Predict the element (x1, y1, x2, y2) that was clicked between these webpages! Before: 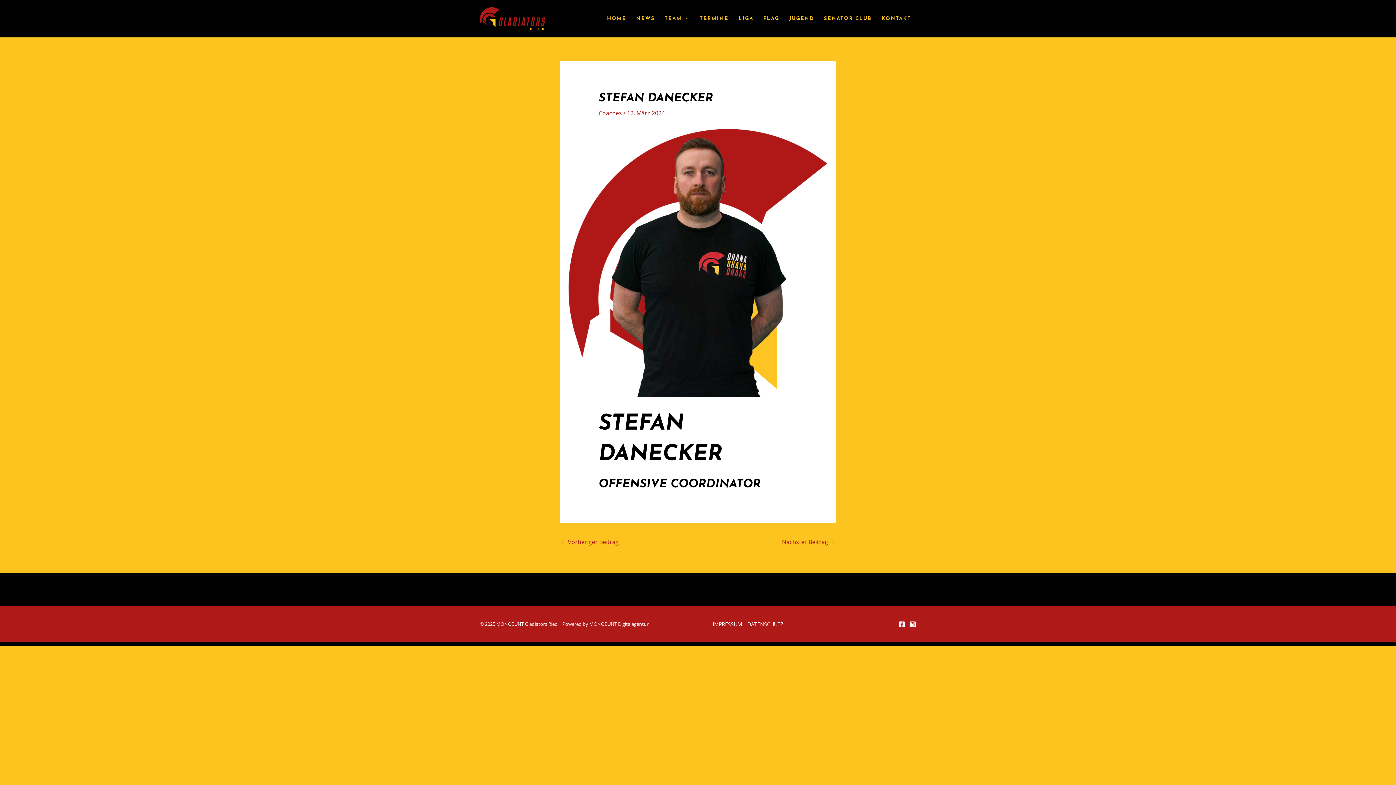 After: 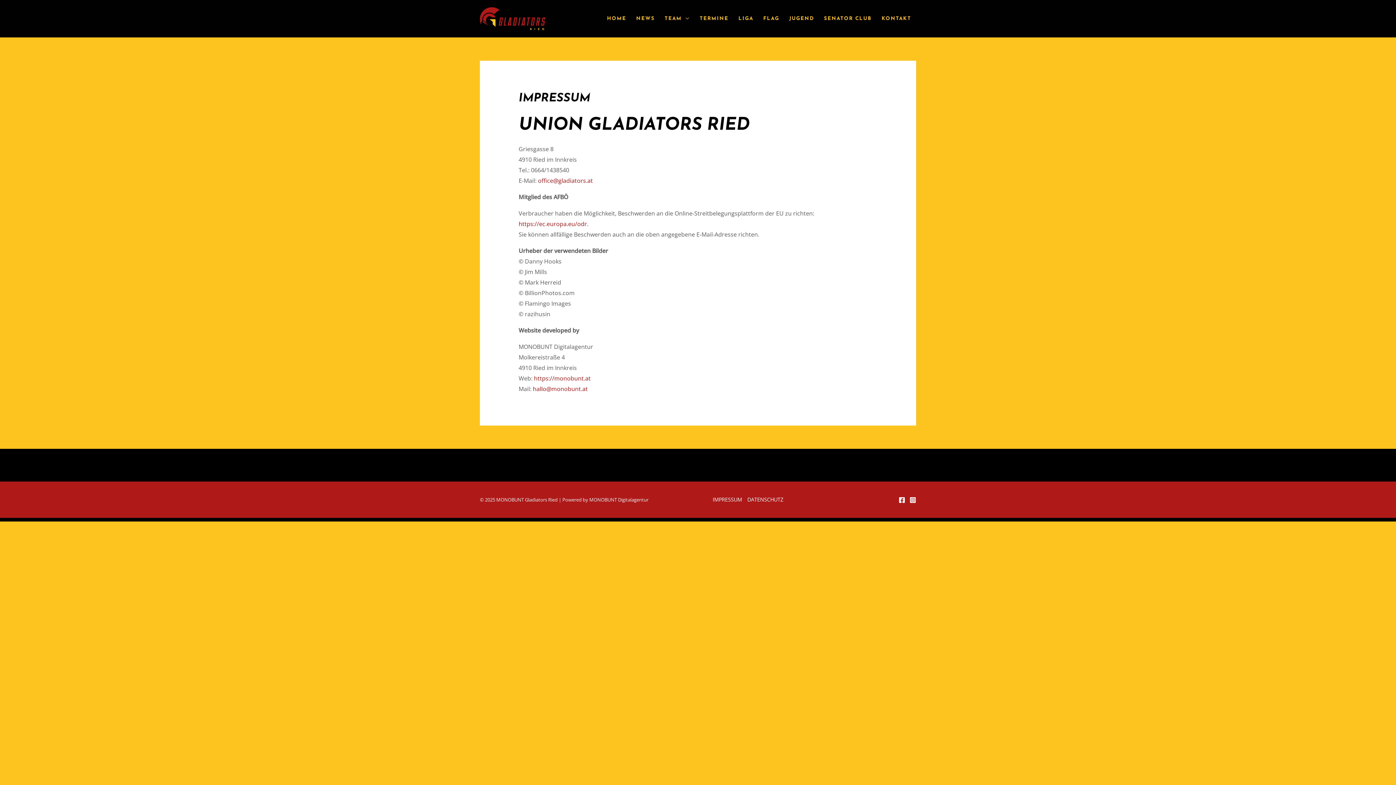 Action: label: IMPRESSUM bbox: (712, 620, 744, 627)